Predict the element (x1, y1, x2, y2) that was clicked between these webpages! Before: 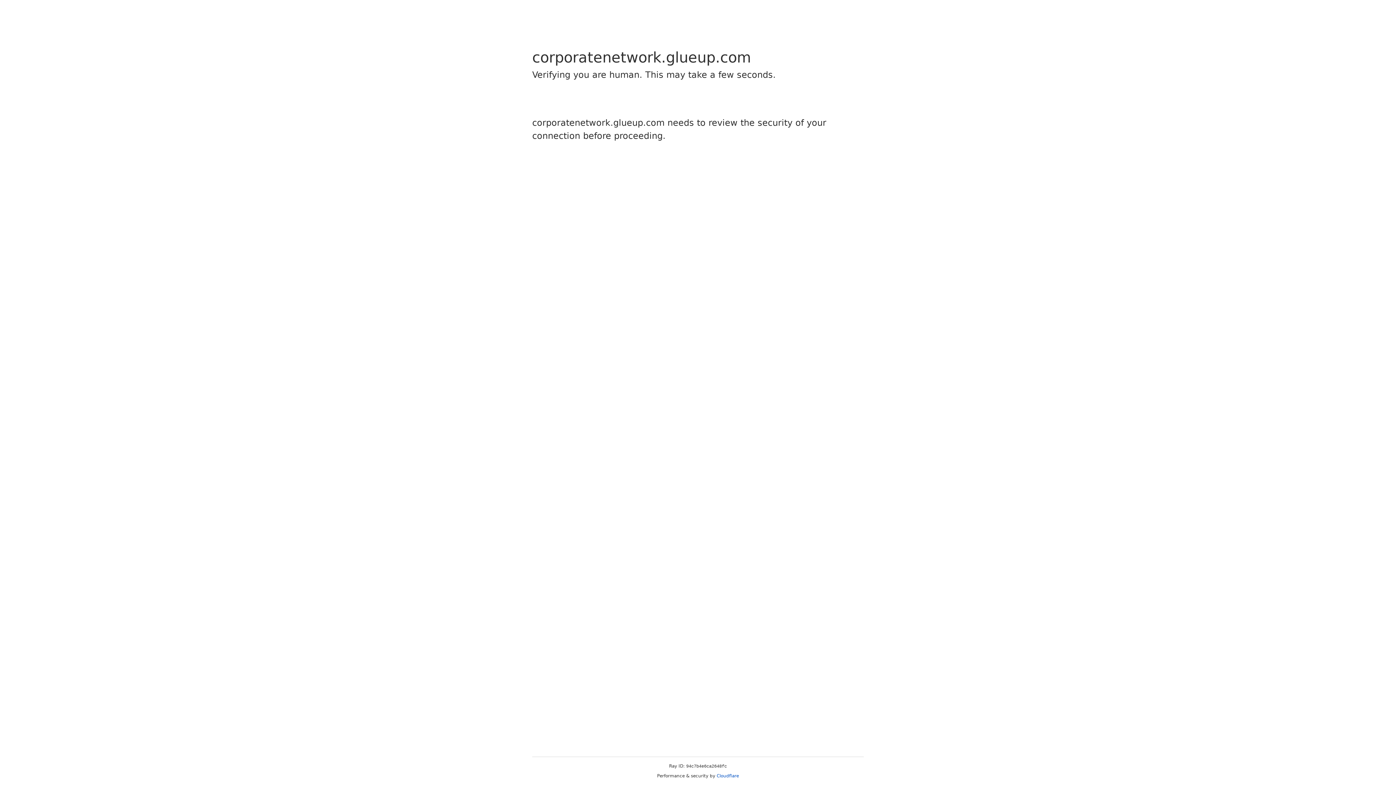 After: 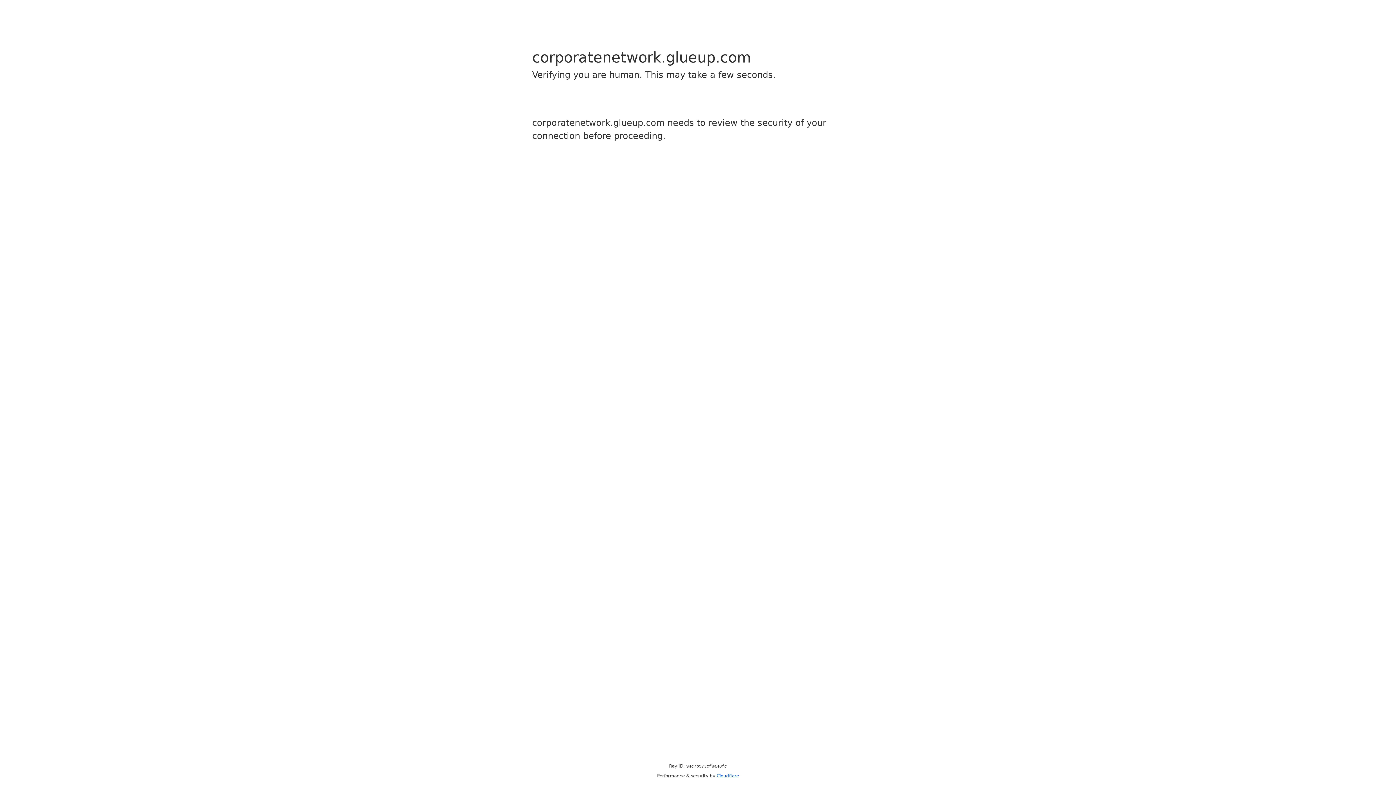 Action: bbox: (716, 773, 739, 778) label: Cloudflare